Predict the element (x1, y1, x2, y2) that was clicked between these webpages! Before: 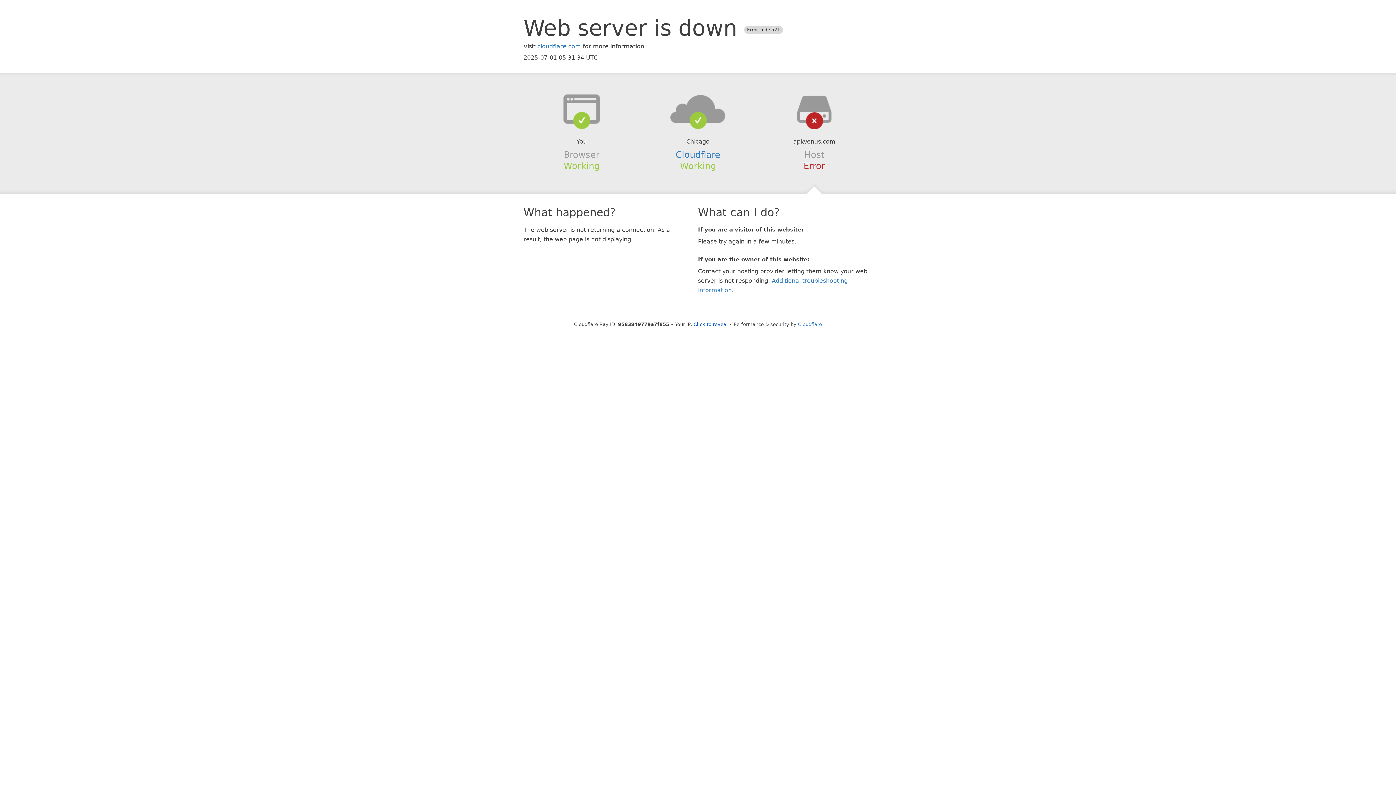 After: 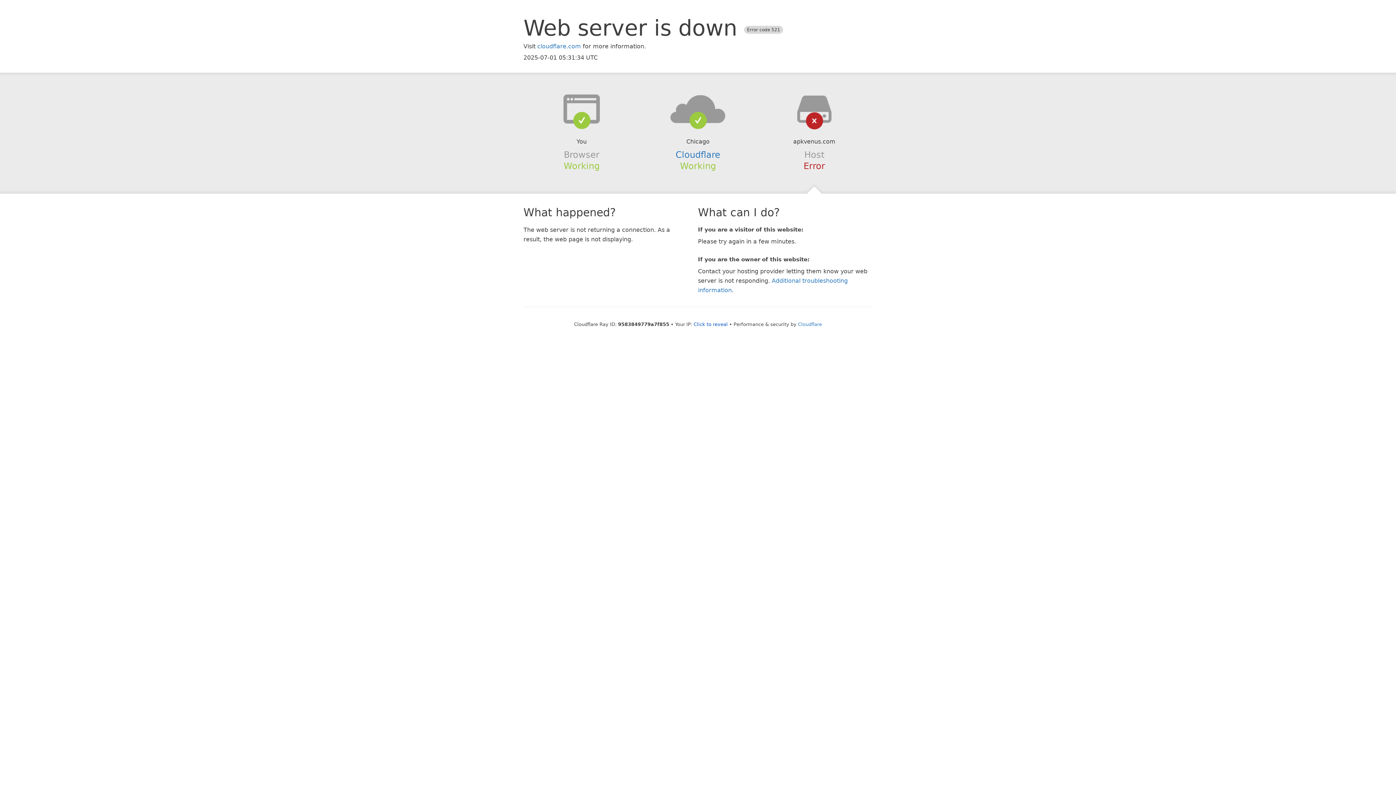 Action: bbox: (639, 94, 756, 123)